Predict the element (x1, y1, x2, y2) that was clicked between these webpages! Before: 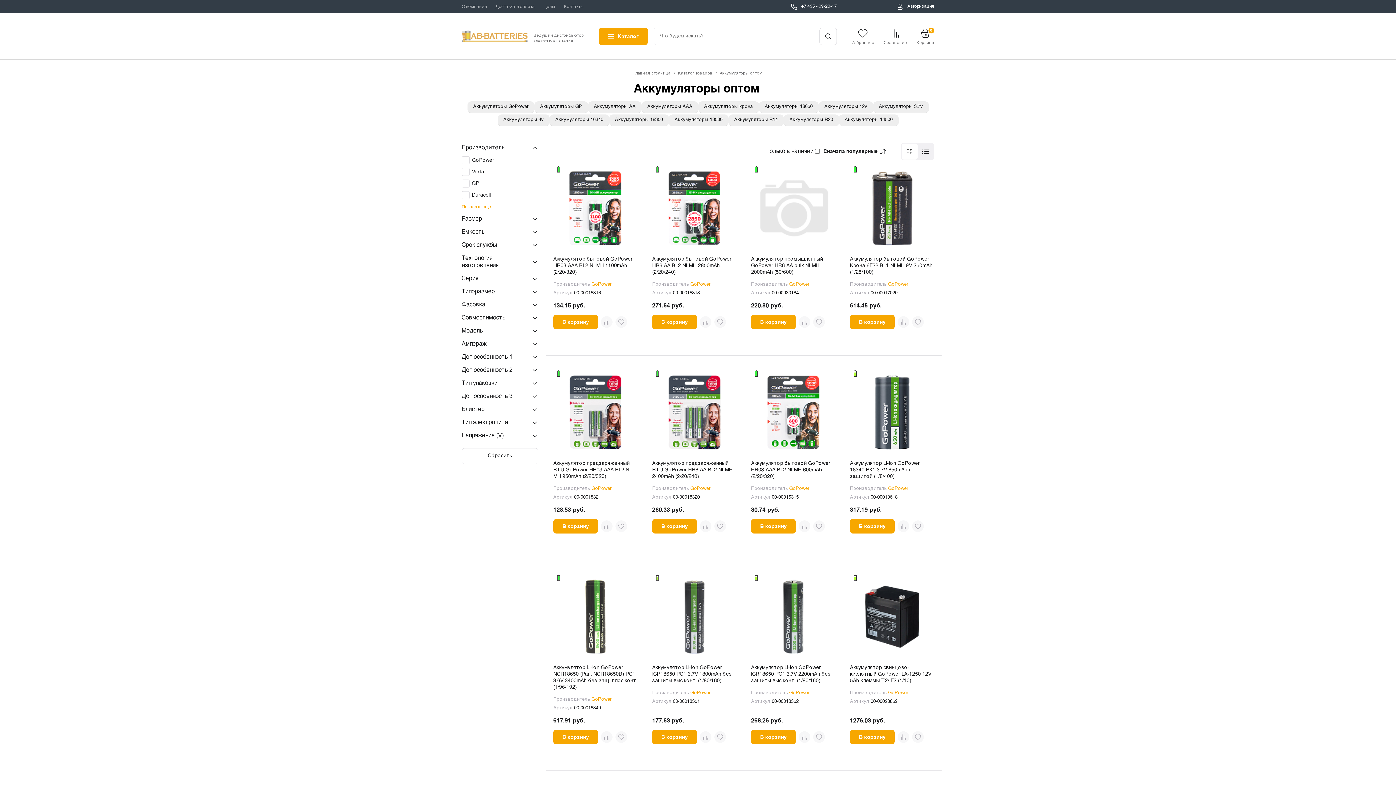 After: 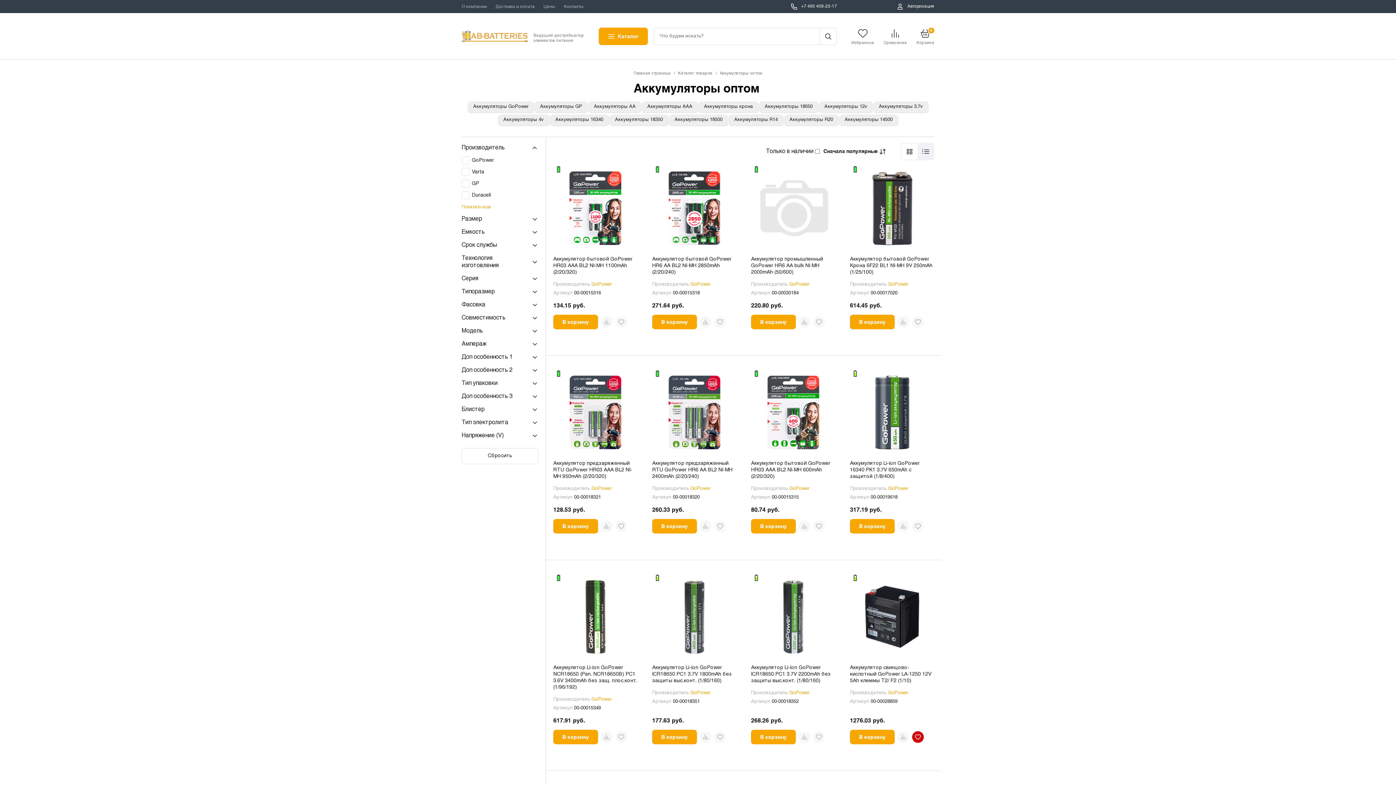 Action: bbox: (912, 731, 924, 743)